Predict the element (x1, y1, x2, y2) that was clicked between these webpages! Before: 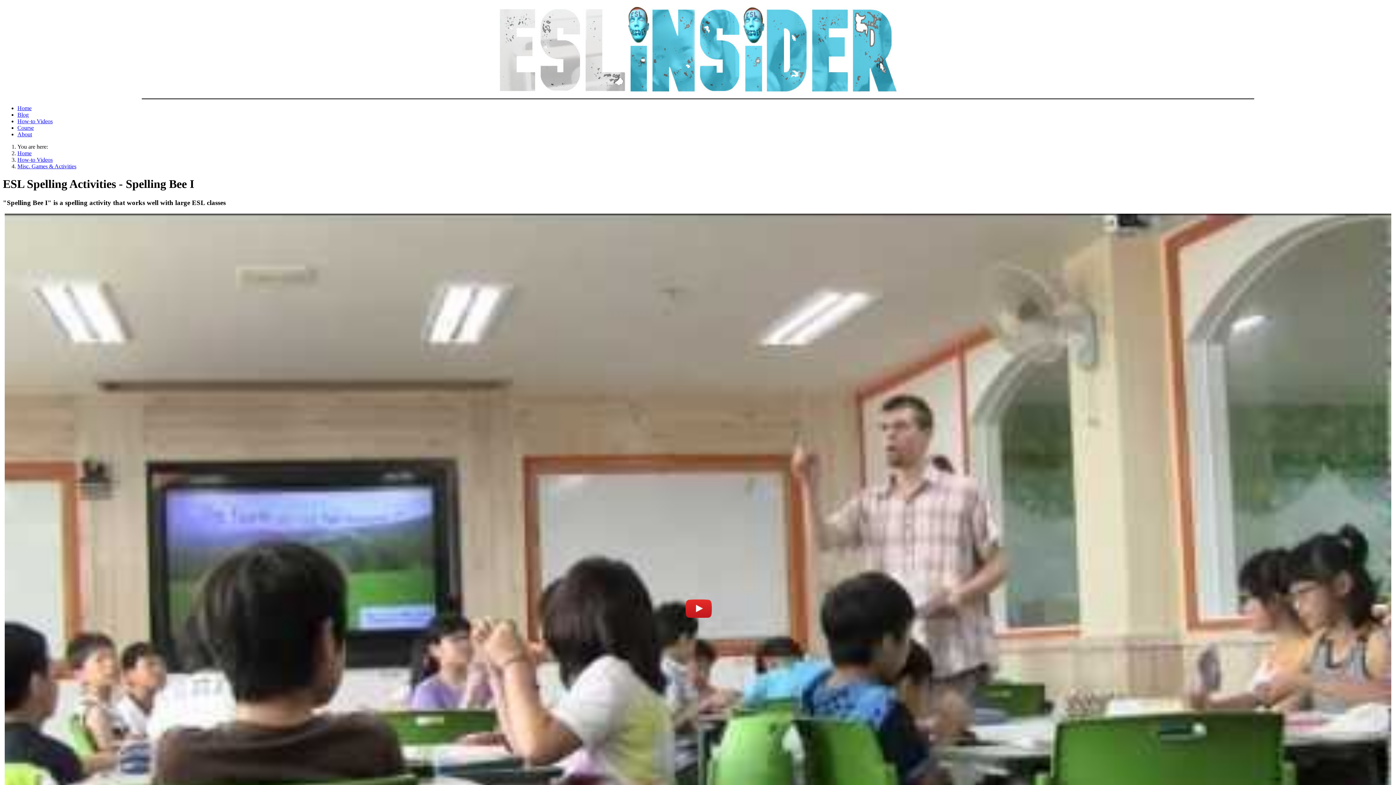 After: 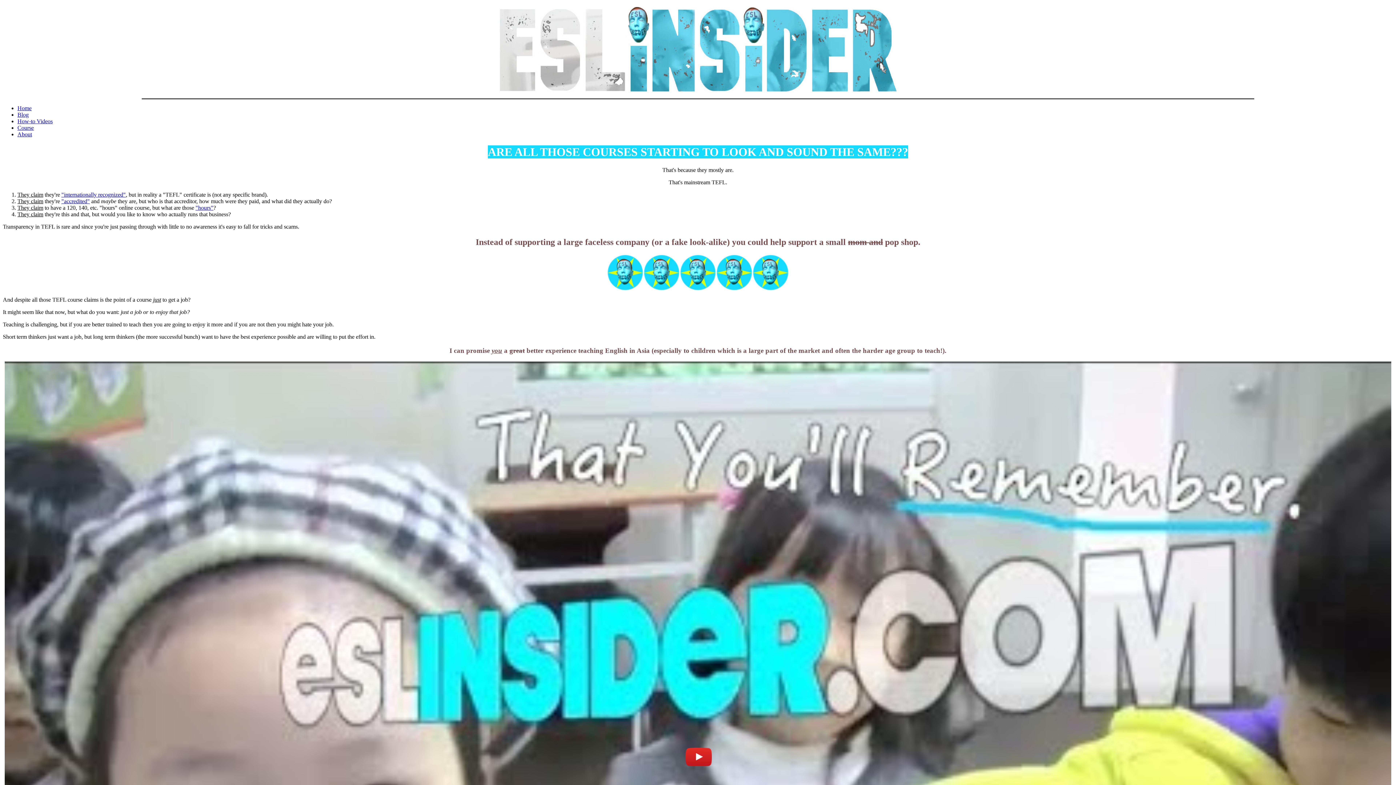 Action: bbox: (17, 150, 31, 156) label: Home